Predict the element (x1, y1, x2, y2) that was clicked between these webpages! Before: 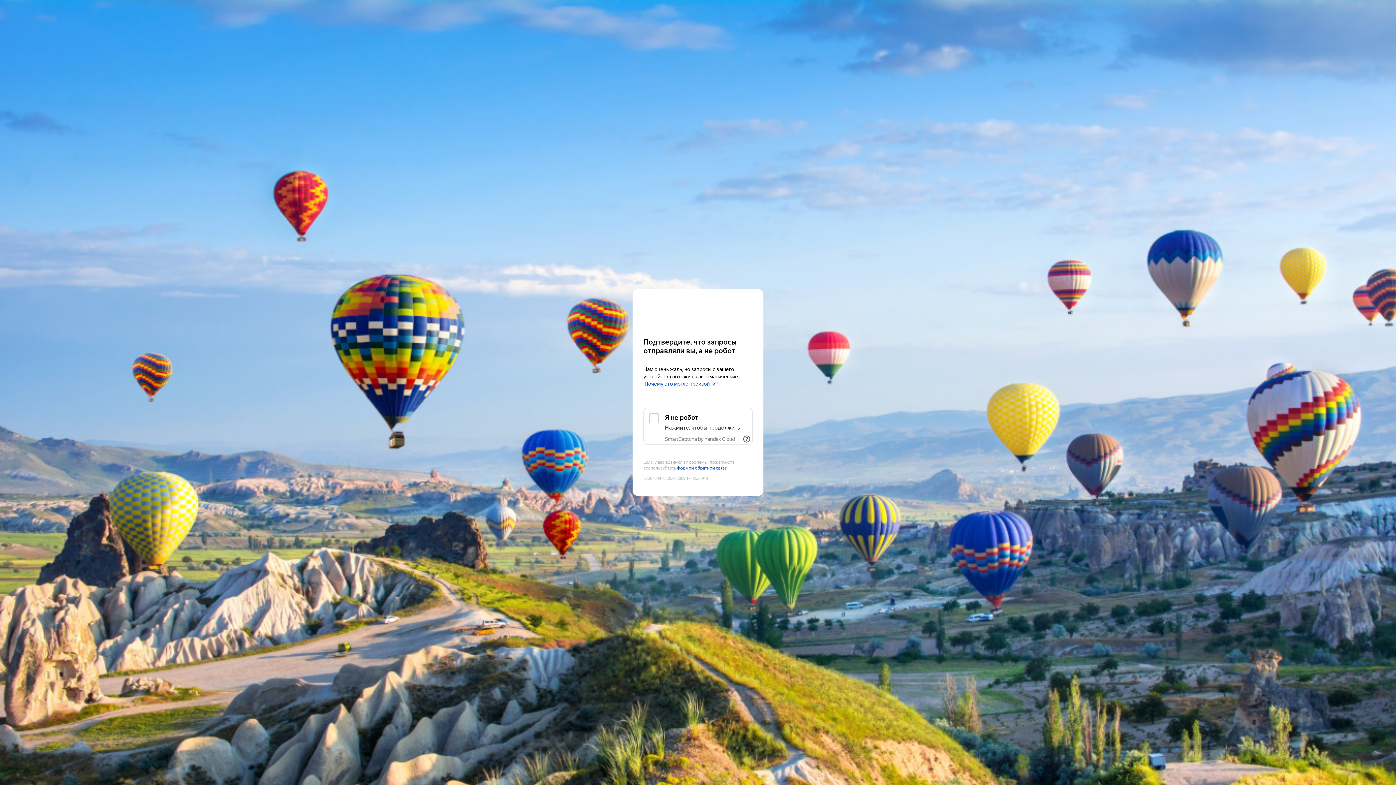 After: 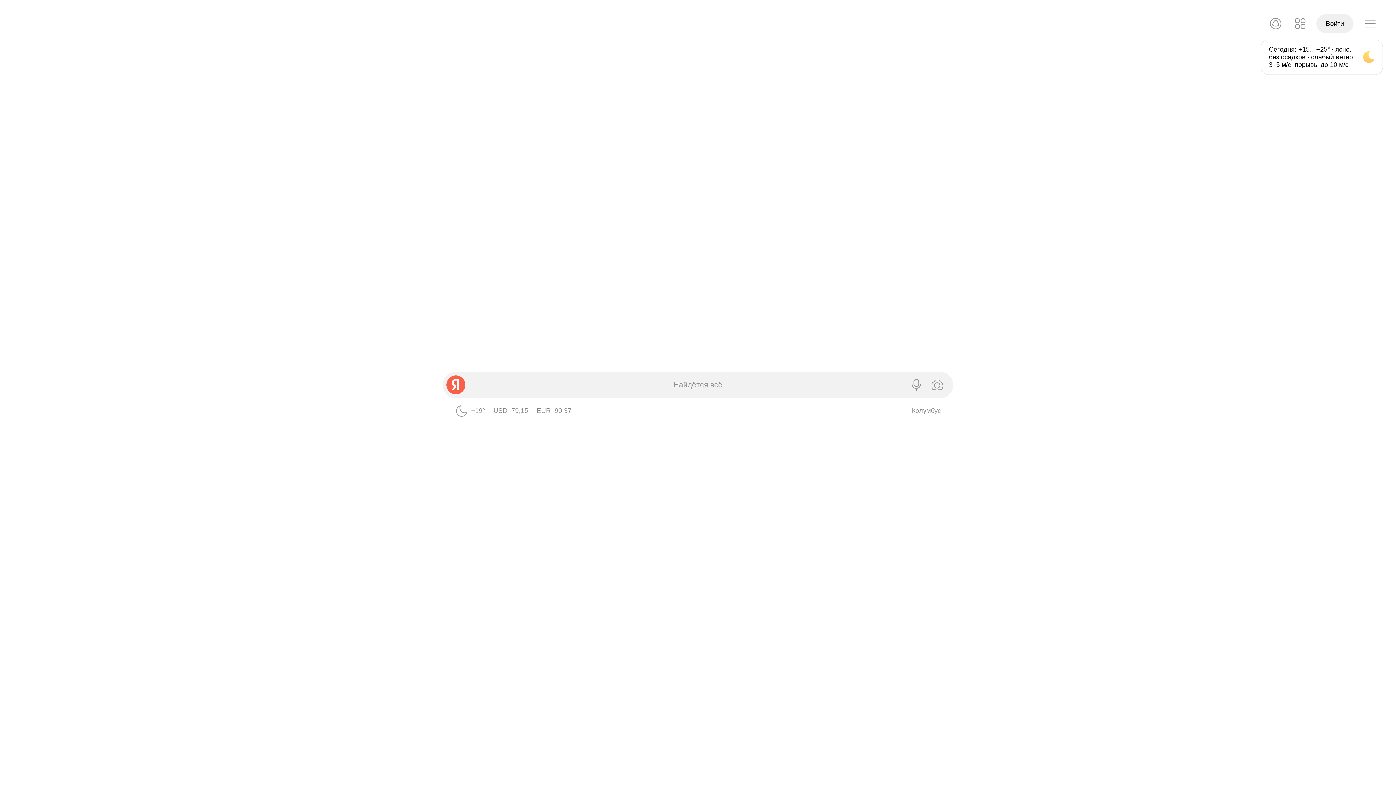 Action: label: Yandex bbox: (643, 303, 752, 316)